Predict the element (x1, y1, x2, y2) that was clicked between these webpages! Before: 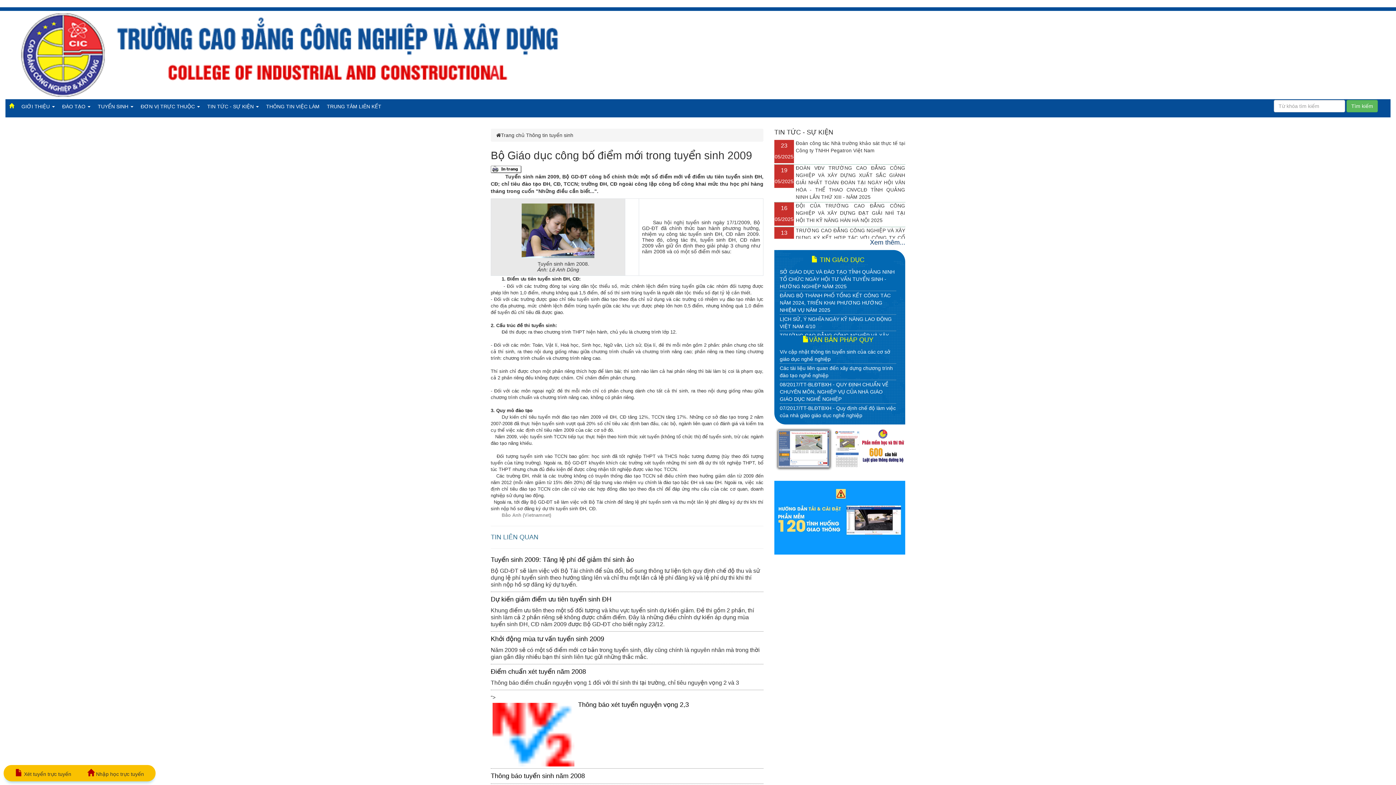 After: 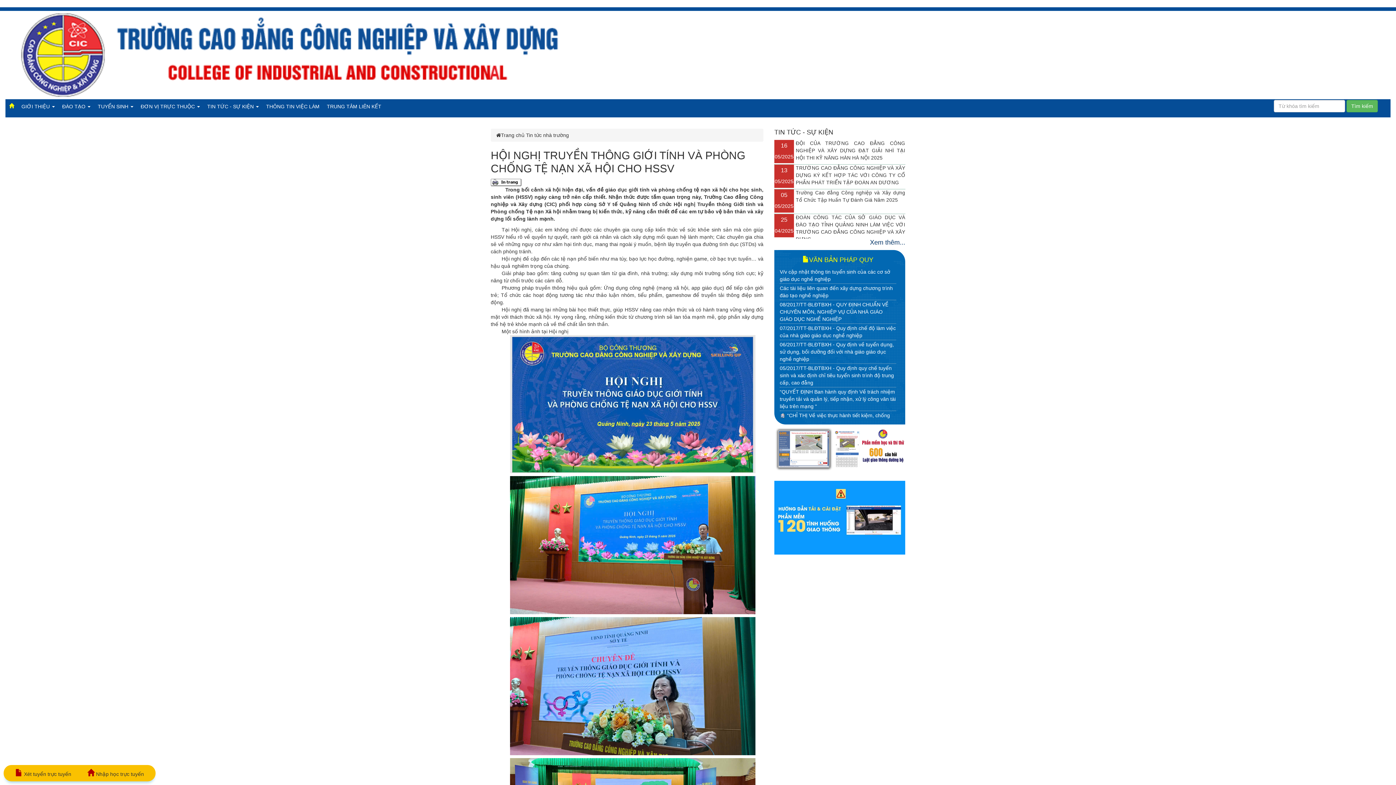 Action: bbox: (774, 195, 905, 219) label: 27
05/2025
HỘI NGHỊ TRUYỀN THÔNG GIỚI TÍNH VÀ PHÒNG CHỐNG TỆ NẠN XÃ HỘI CHO HSSV